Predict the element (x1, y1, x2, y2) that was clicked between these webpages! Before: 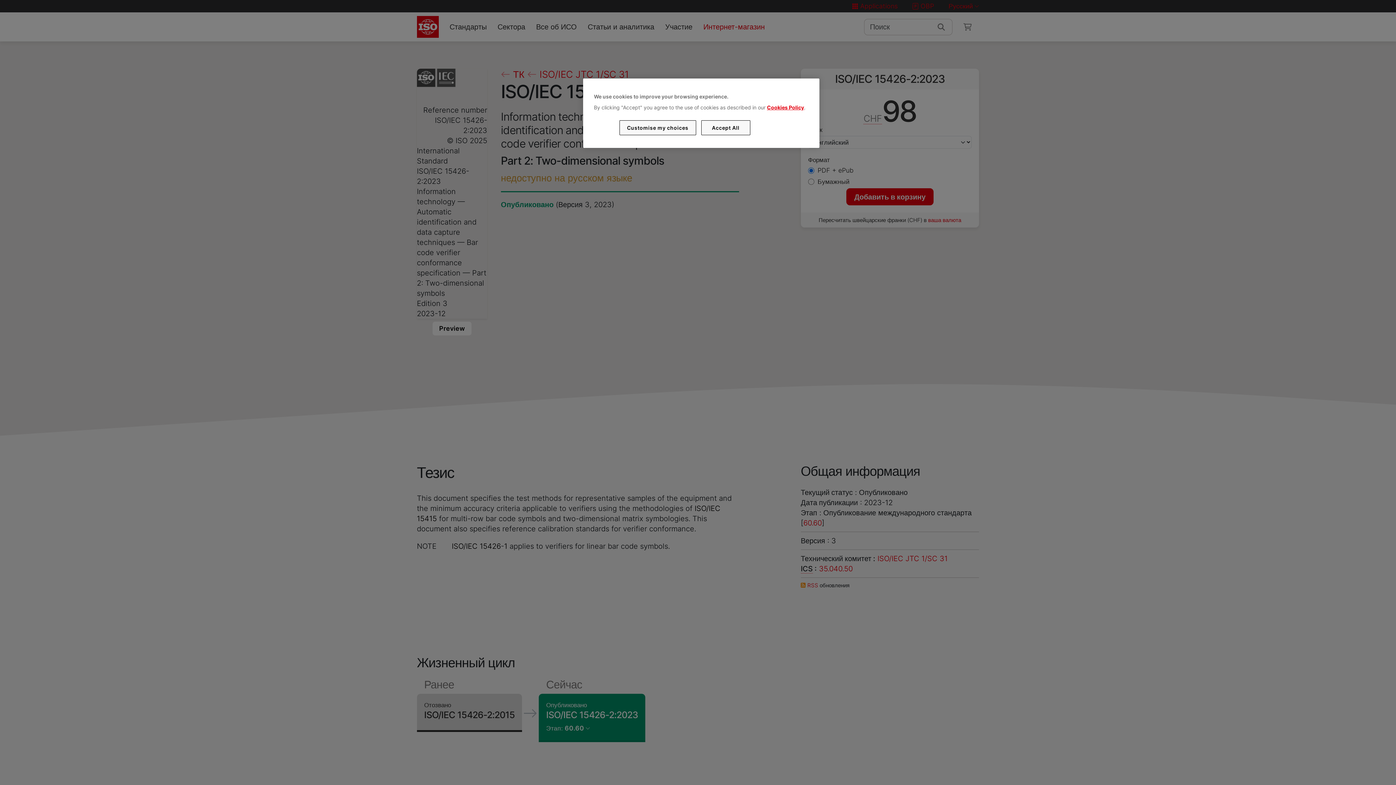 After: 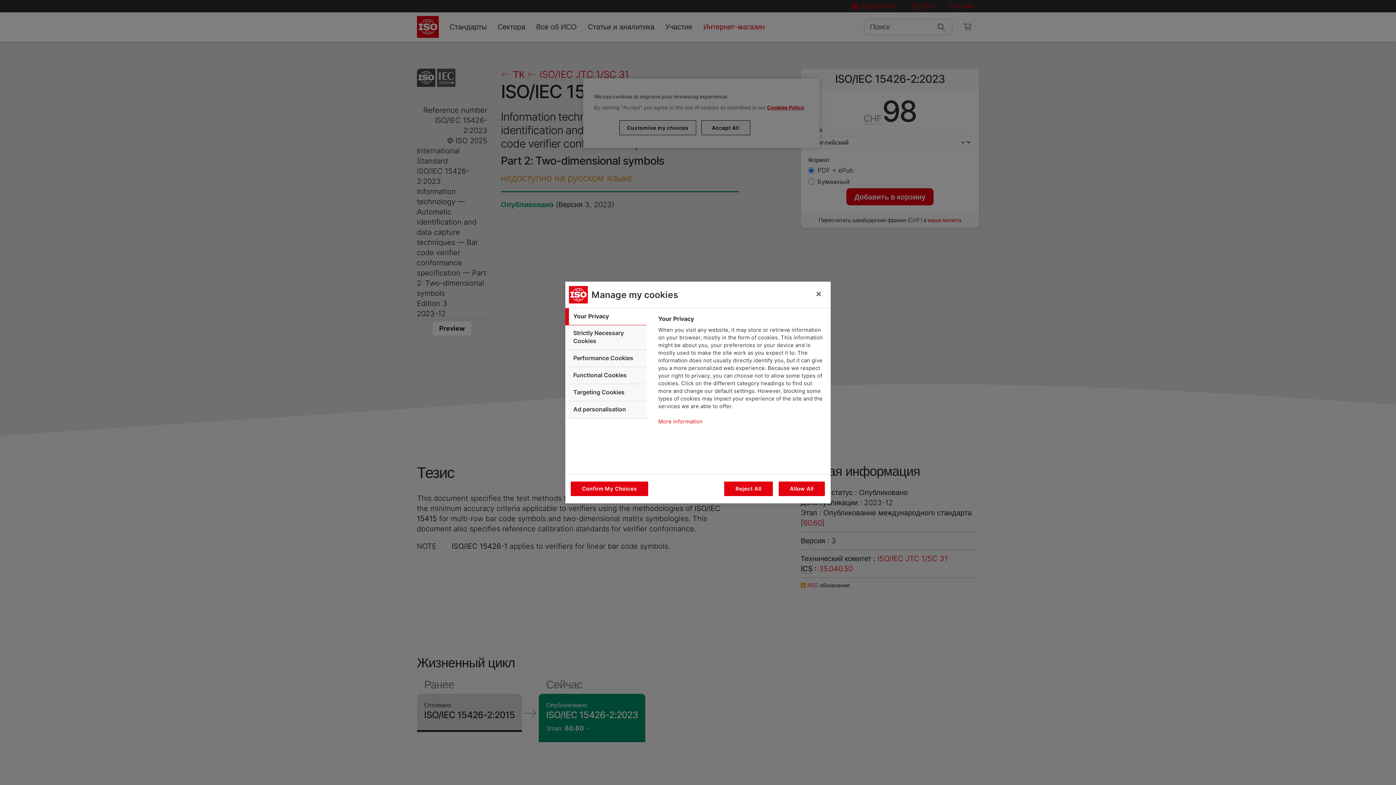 Action: label: Customise my choices bbox: (619, 120, 696, 135)